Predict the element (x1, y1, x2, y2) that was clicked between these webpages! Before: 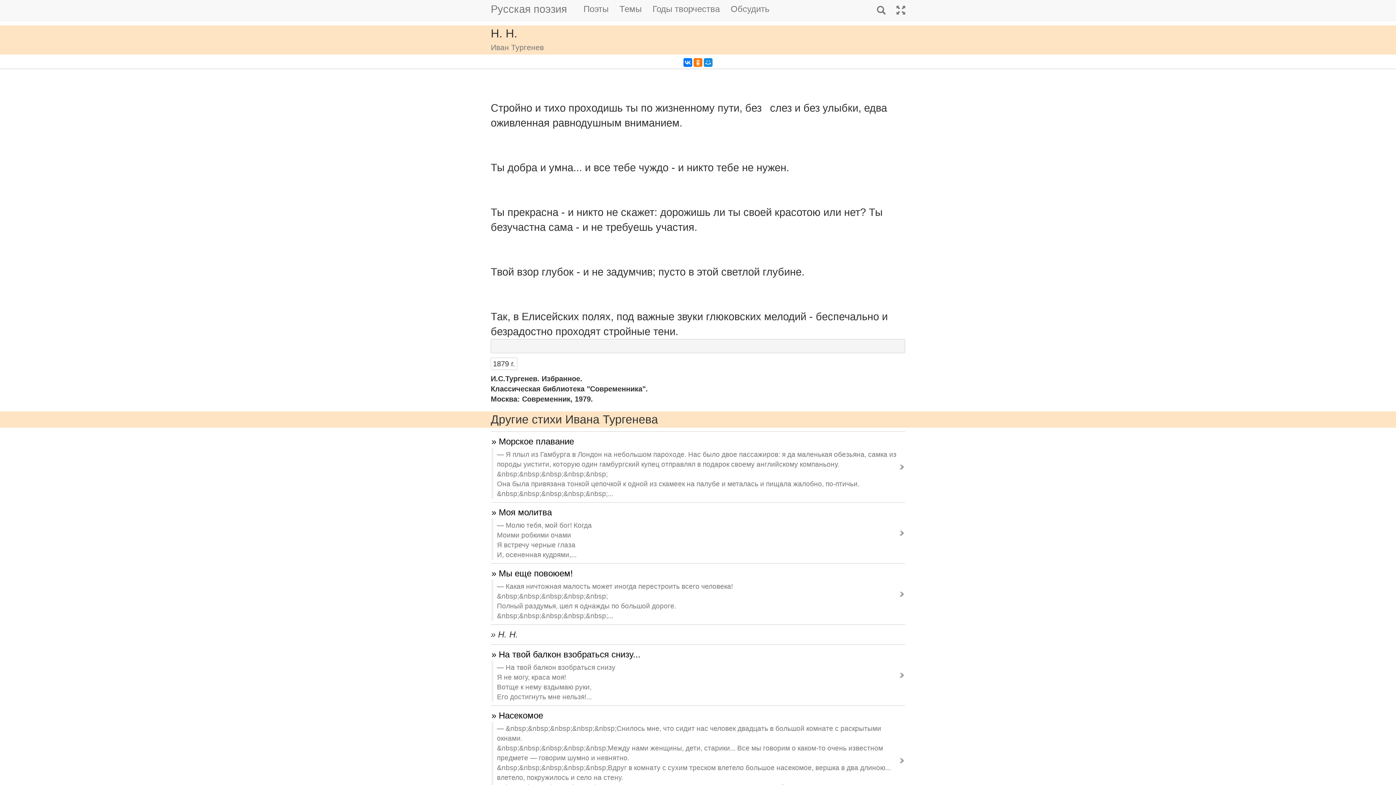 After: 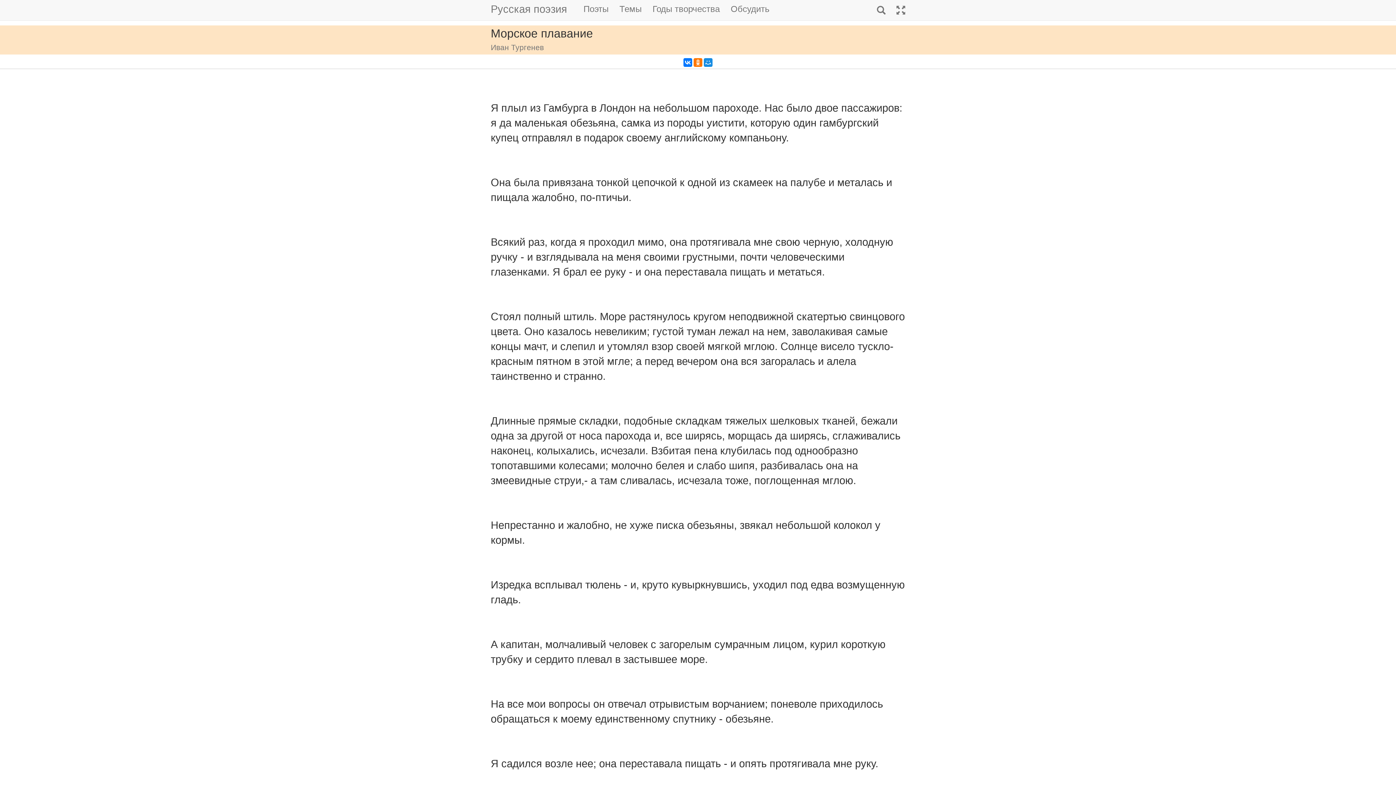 Action: label: » Морское плавание

Я плыл из Гамбурга в Лондон на небольшом пароходе. Нас было двое пассажиров: я да маленькая обезьяна, самка из породы уистити, которую один гамбургский купец отправлял в подарок своему английскому компаньону.
&nbsp;&nbsp;&nbsp;&nbsp;&nbsp;
Она была привязана тонкой цепочкой к одной из скамеек на палубе и металась и пищала жалобно, по-птичьи.
&nbsp;&nbsp;&nbsp;&nbsp;&nbsp;... bbox: (490, 435, 905, 498)